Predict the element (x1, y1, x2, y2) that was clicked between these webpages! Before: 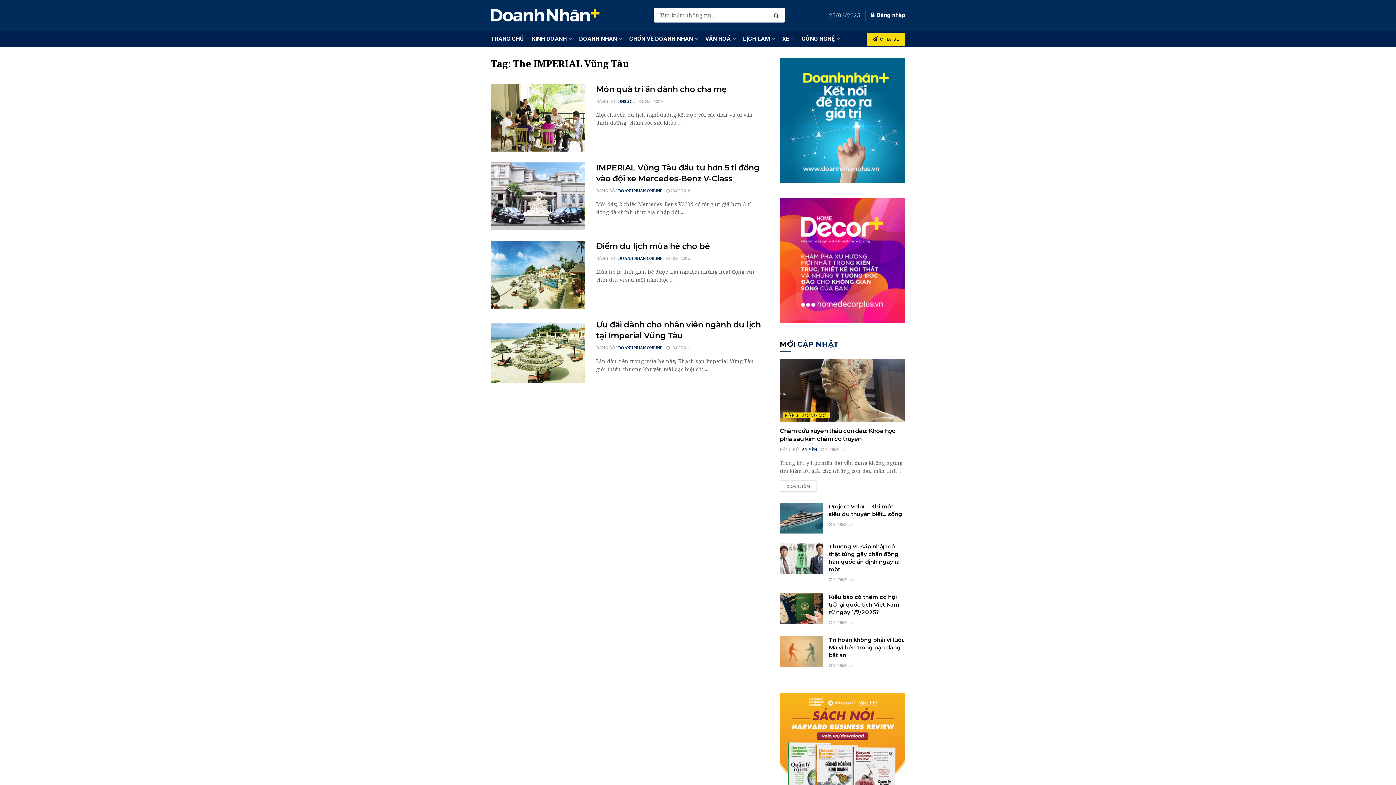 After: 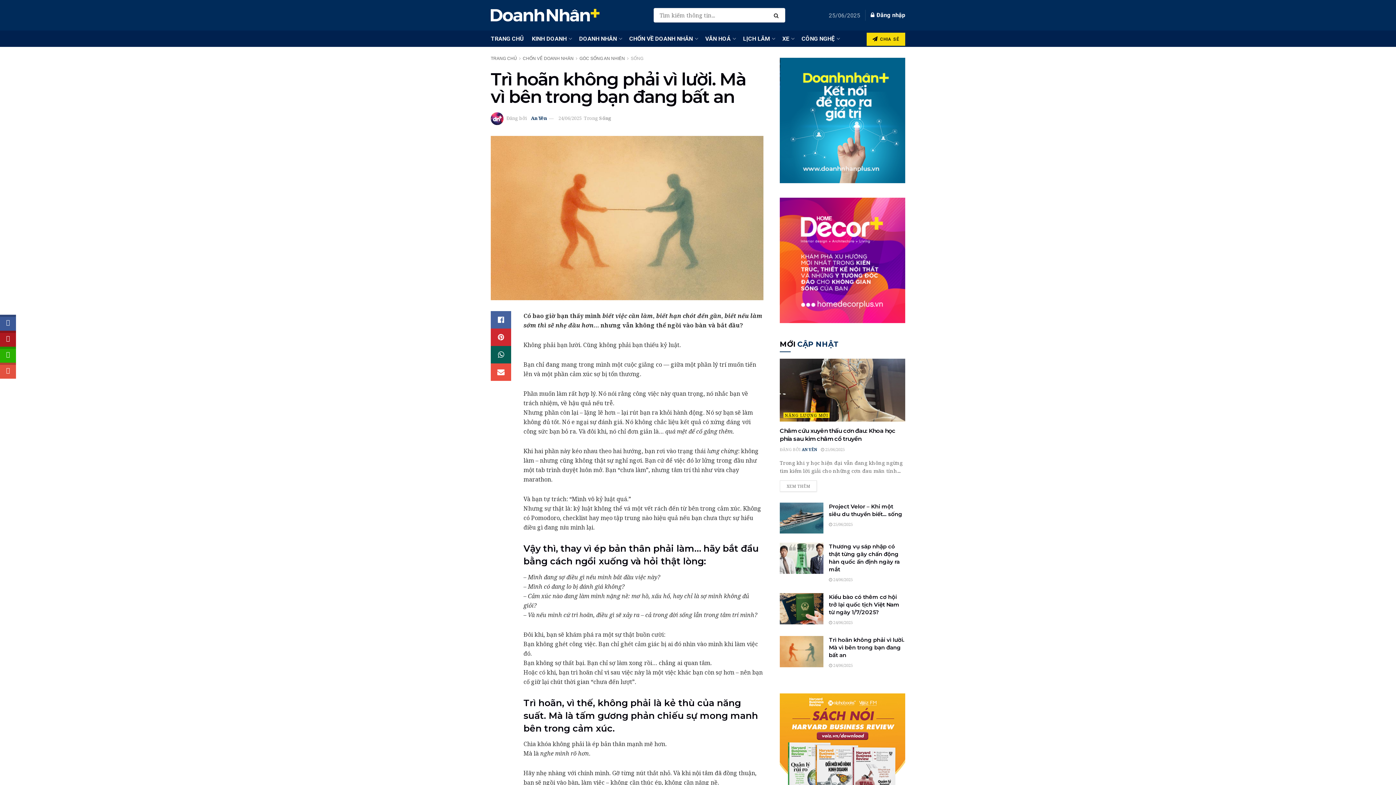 Action: label: Trì hoãn không phải vì lười. Mà vì bên trong bạn đang bất an bbox: (829, 636, 904, 659)